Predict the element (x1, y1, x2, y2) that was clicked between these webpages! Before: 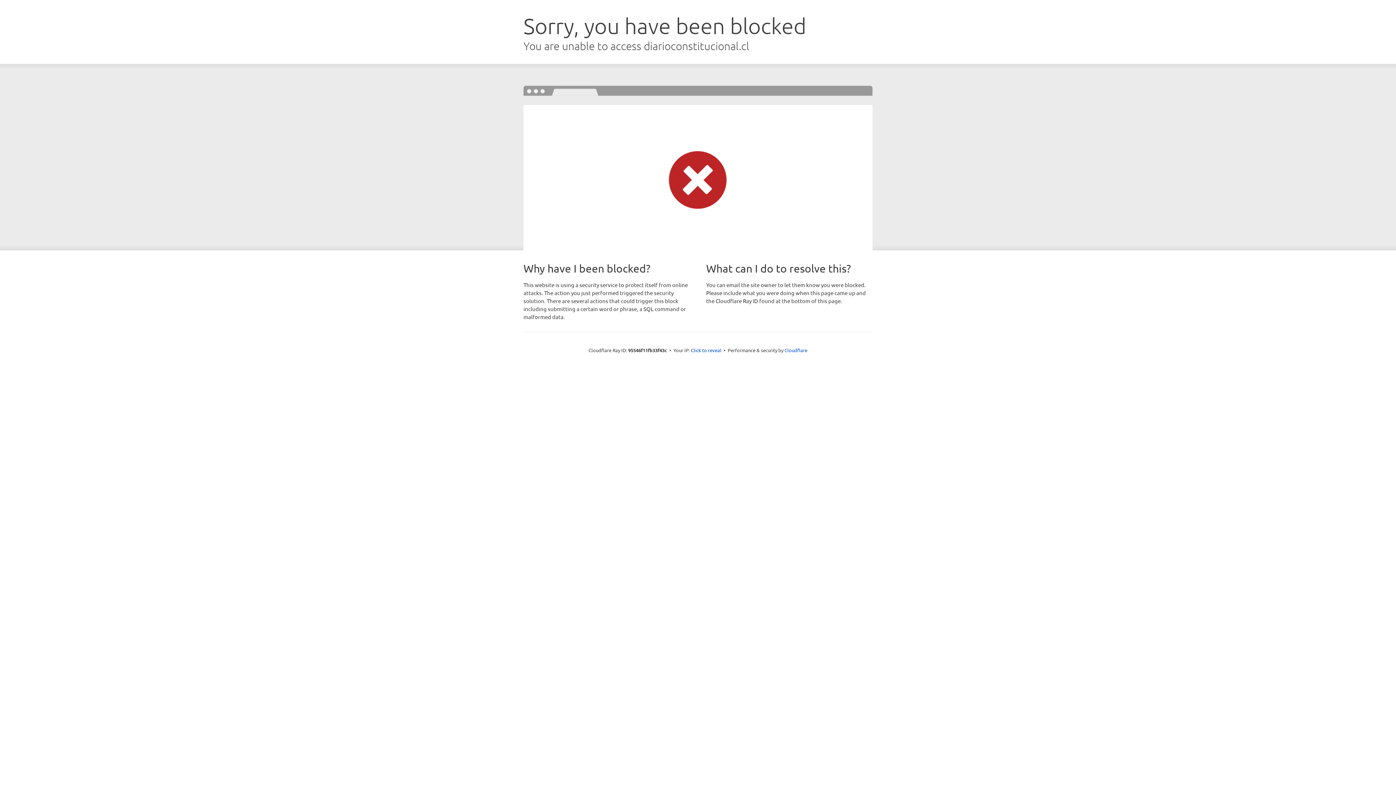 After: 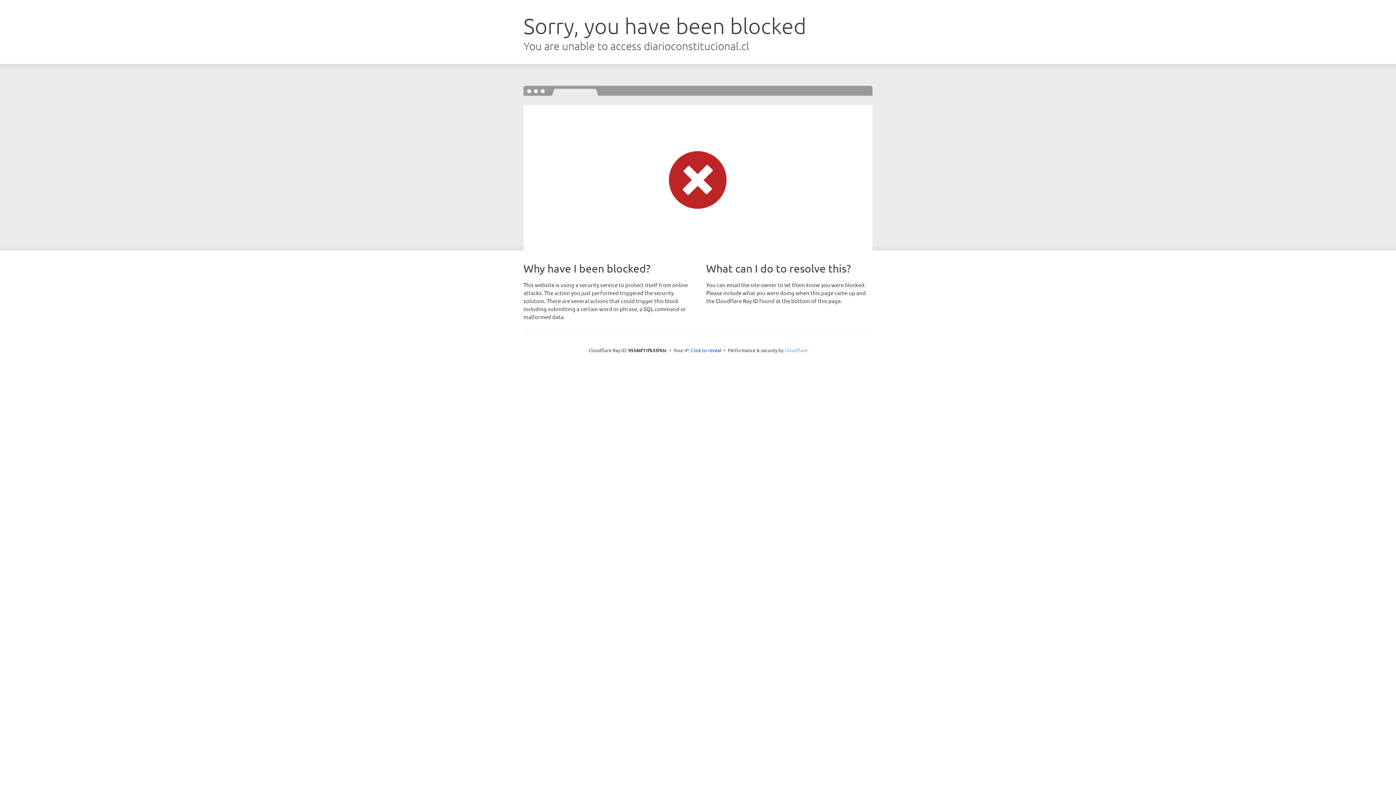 Action: label: Cloudflare bbox: (784, 347, 807, 353)